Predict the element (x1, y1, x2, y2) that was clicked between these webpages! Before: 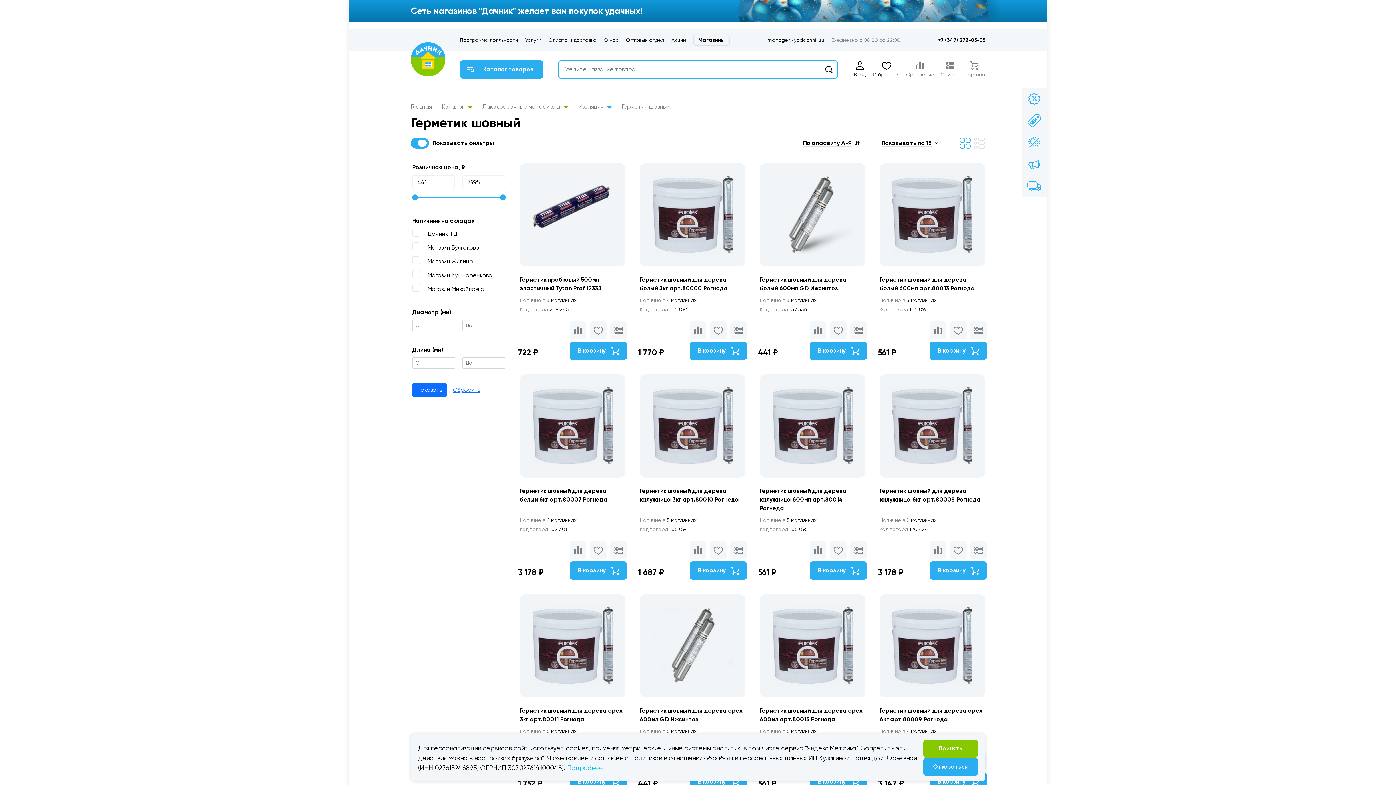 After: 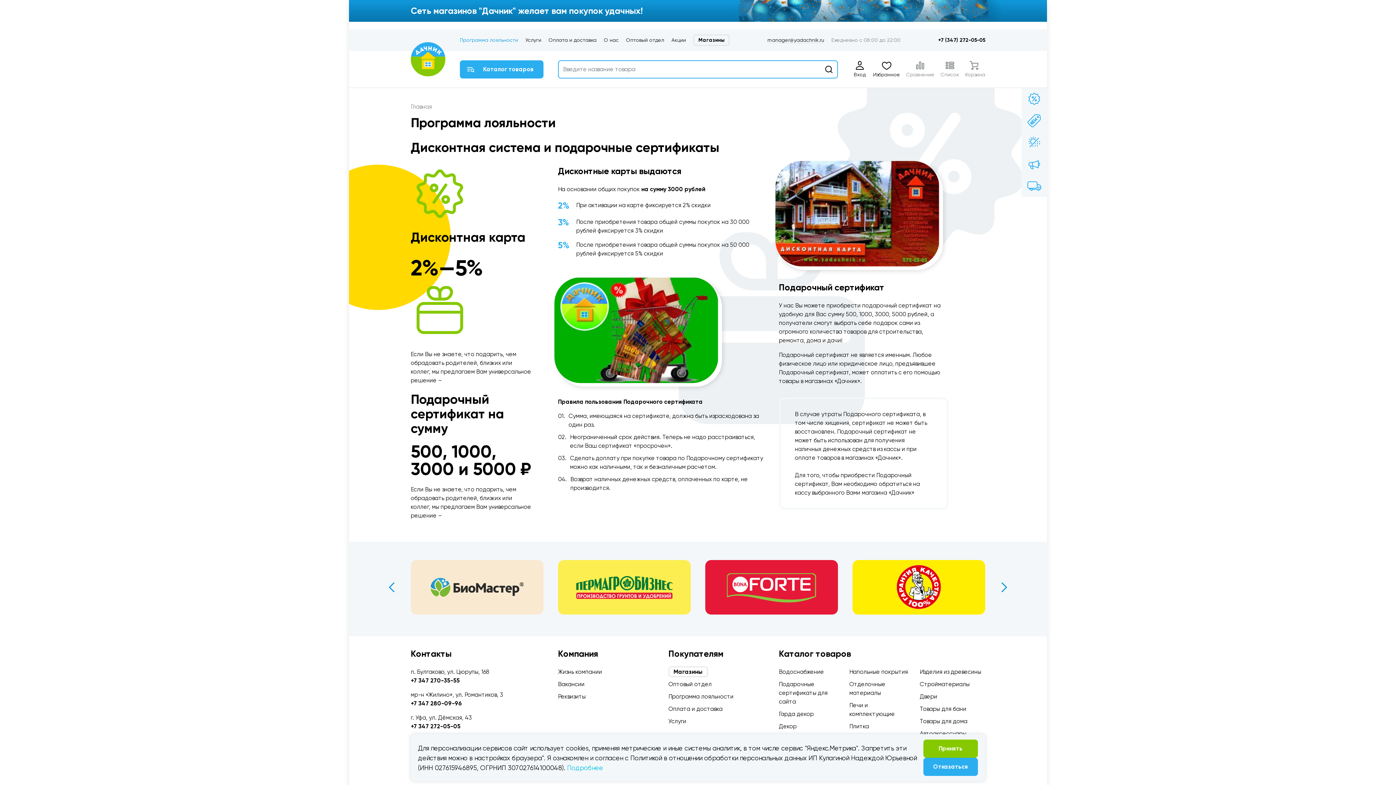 Action: label: Программа лояльности bbox: (459, 36, 518, 44)